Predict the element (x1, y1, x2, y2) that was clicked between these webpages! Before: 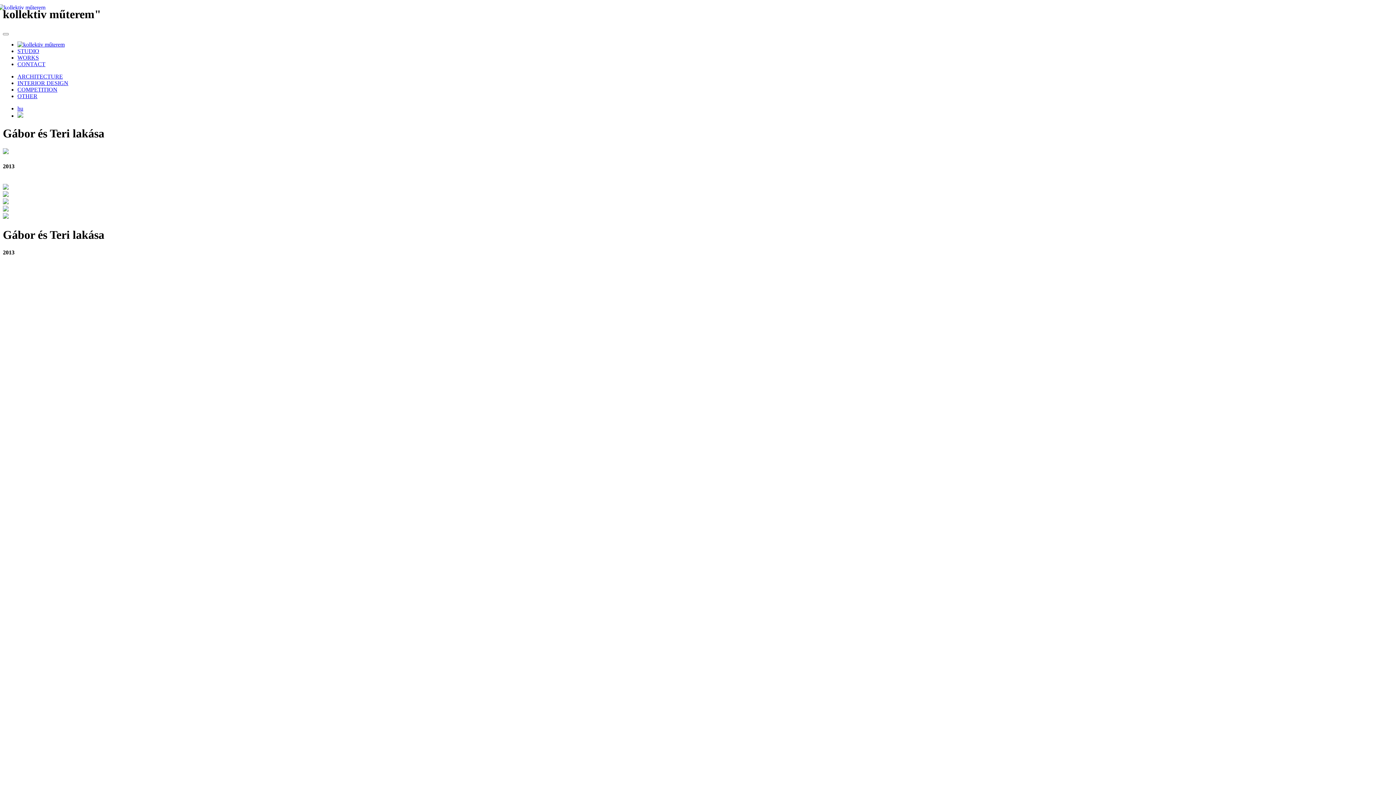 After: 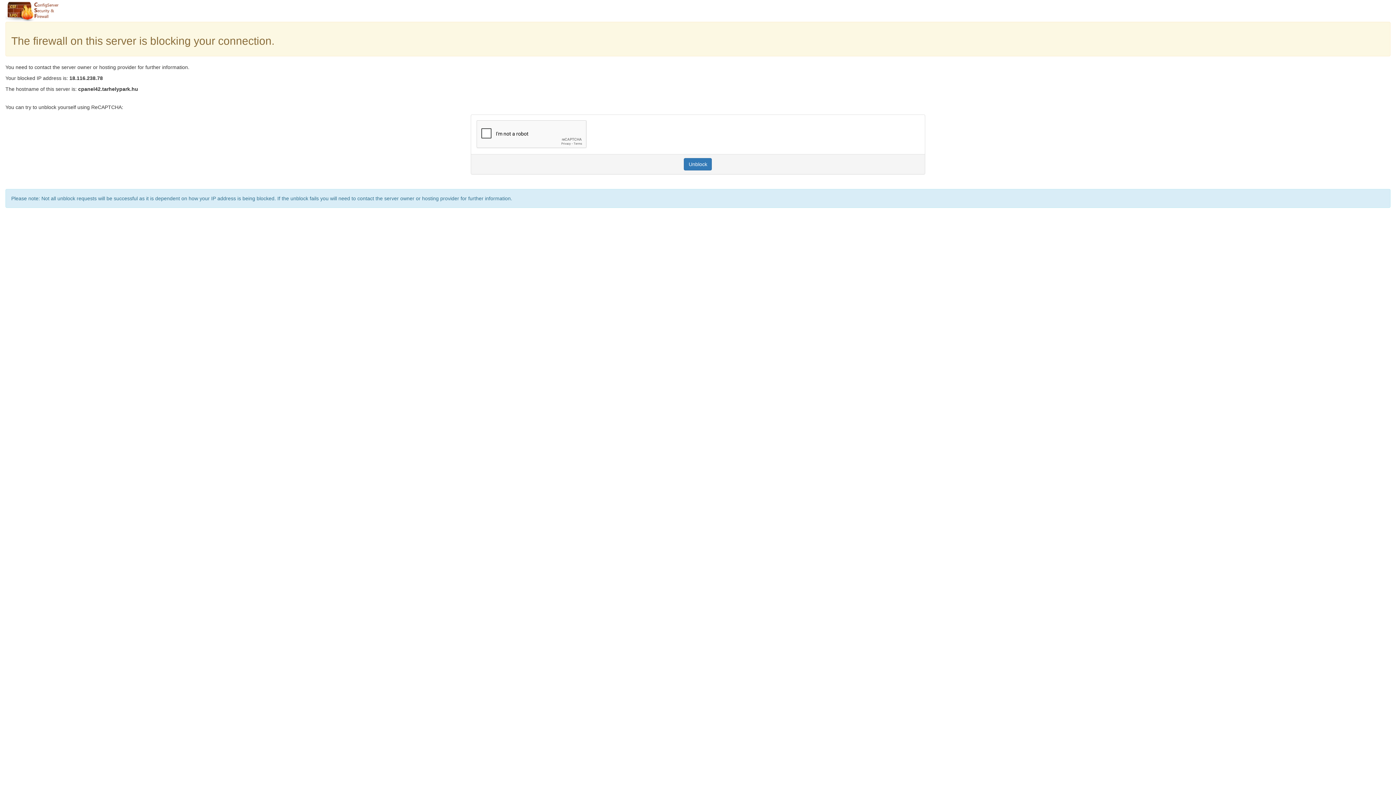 Action: label: OTHER bbox: (17, 93, 37, 99)